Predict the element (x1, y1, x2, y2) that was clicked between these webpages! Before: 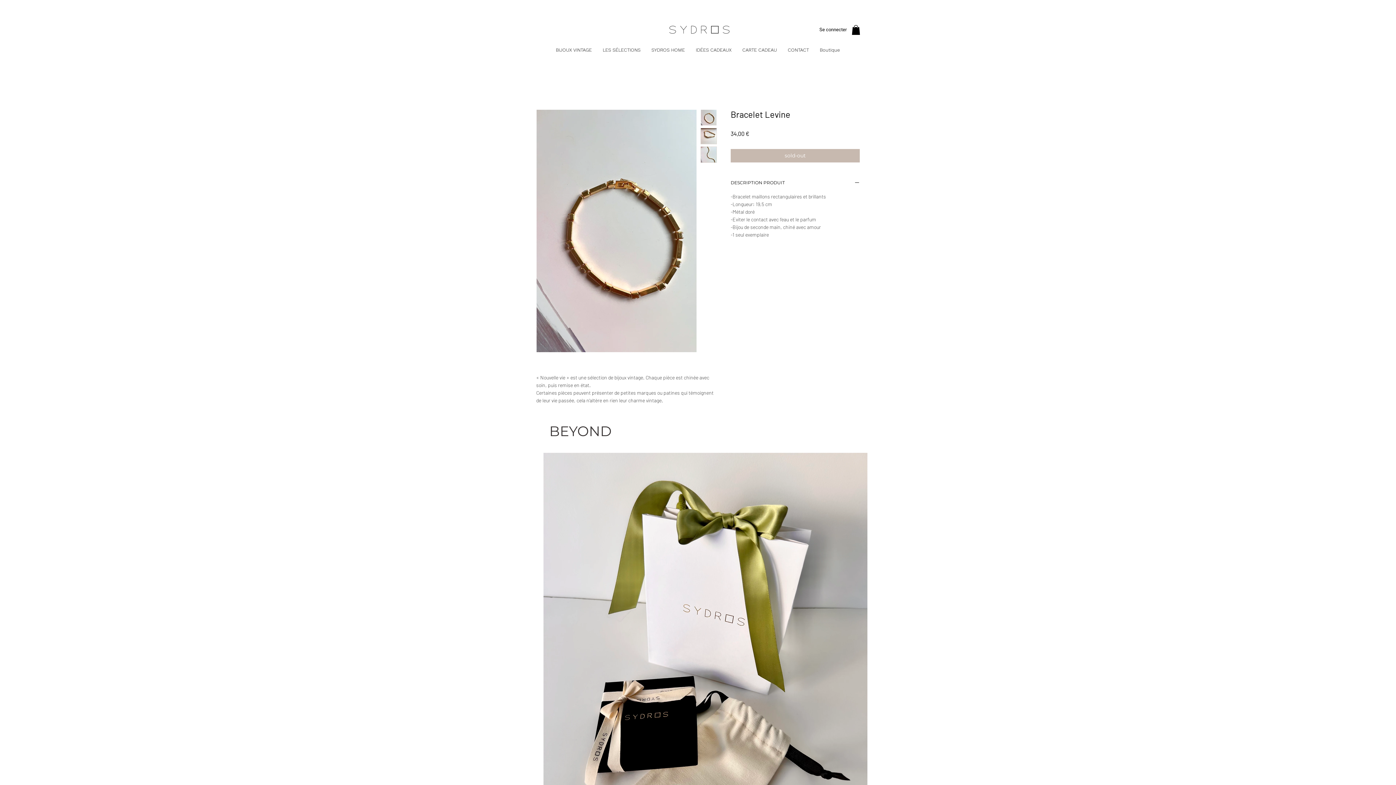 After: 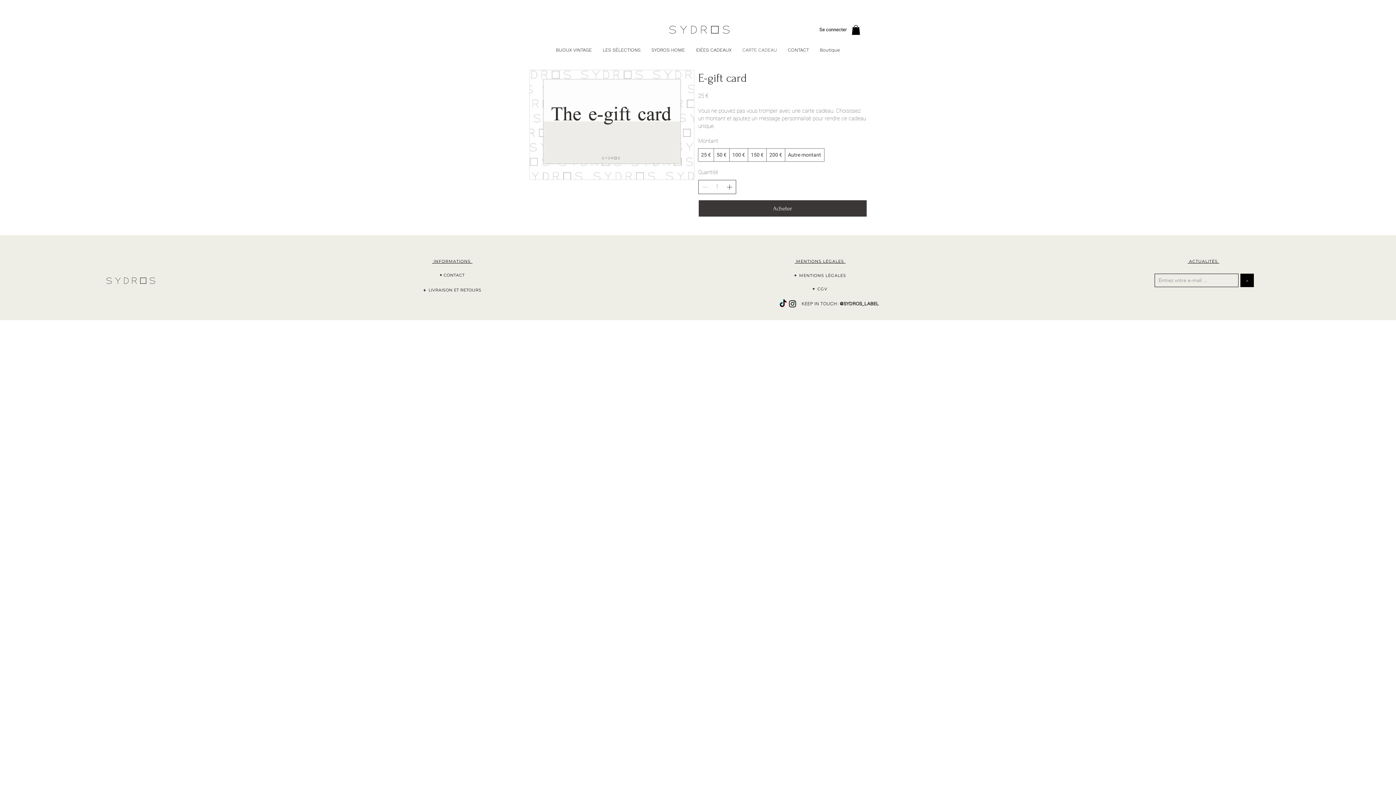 Action: label: CARTE CADEAU bbox: (737, 41, 782, 59)